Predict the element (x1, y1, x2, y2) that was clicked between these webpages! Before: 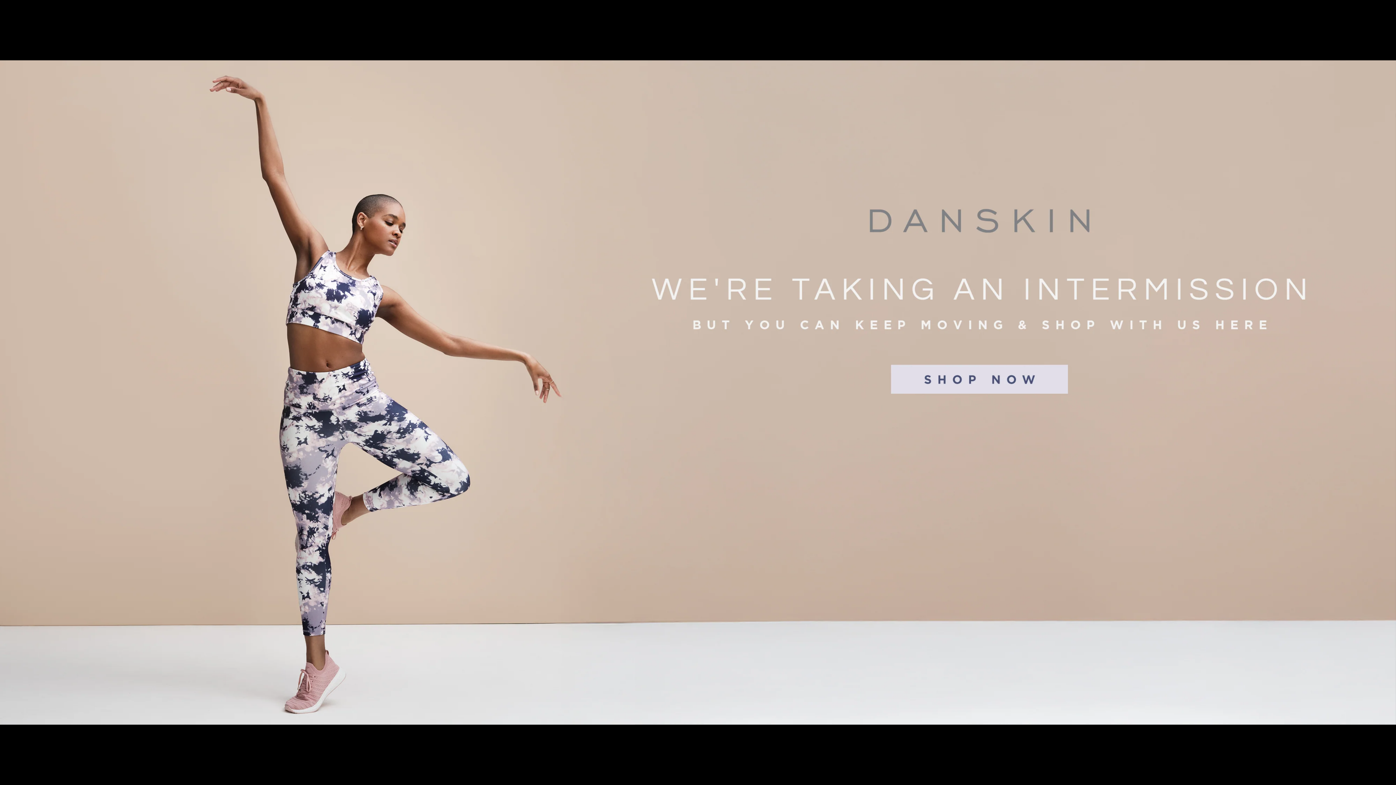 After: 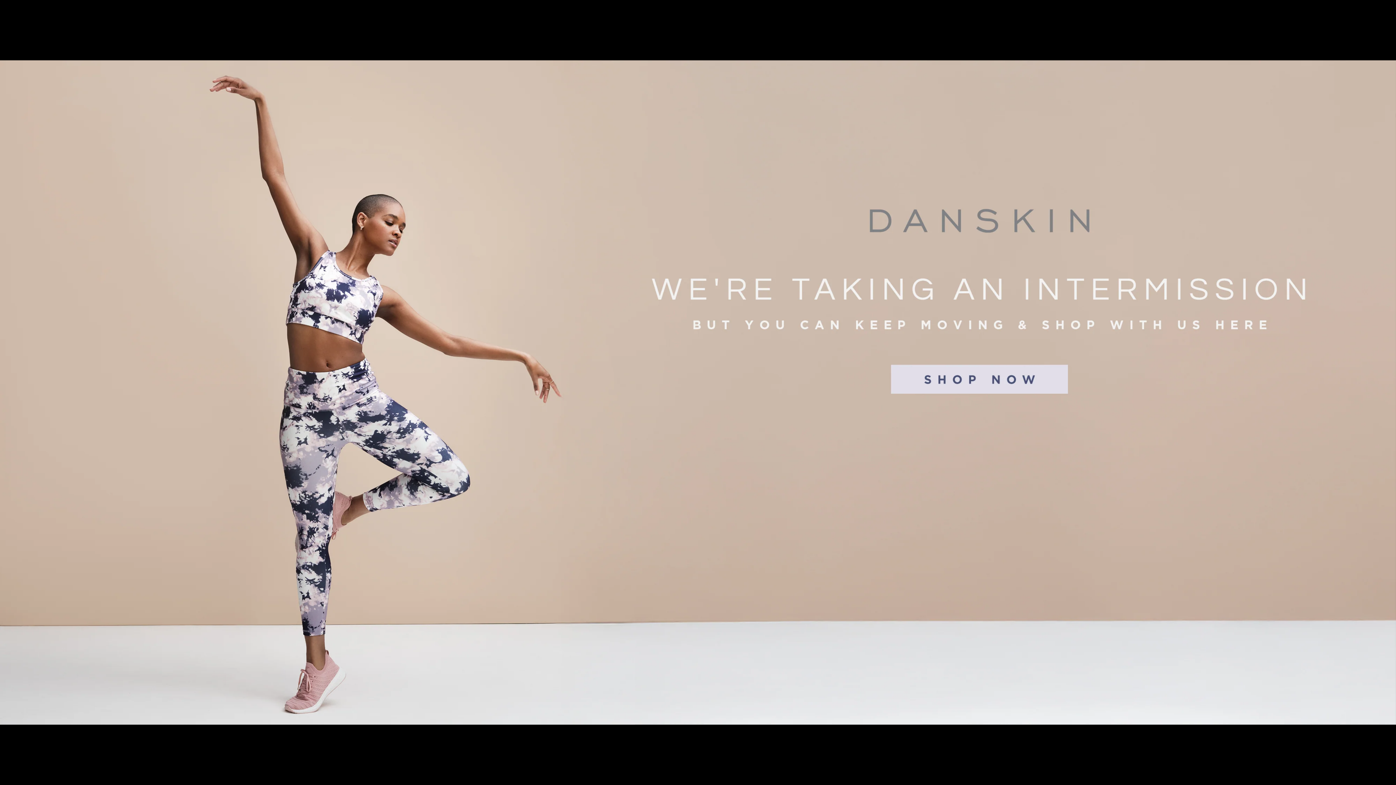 Action: bbox: (0, 0, 1396, 785)